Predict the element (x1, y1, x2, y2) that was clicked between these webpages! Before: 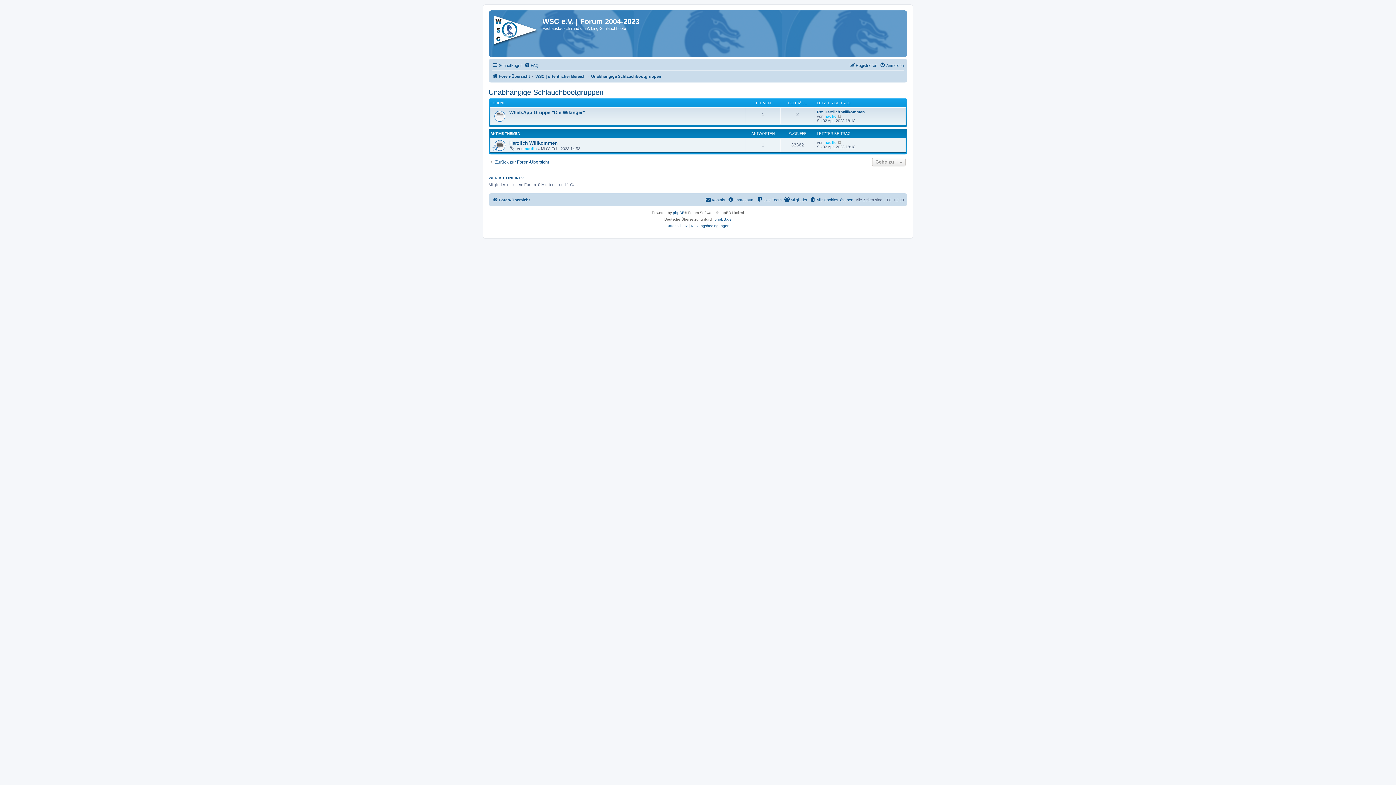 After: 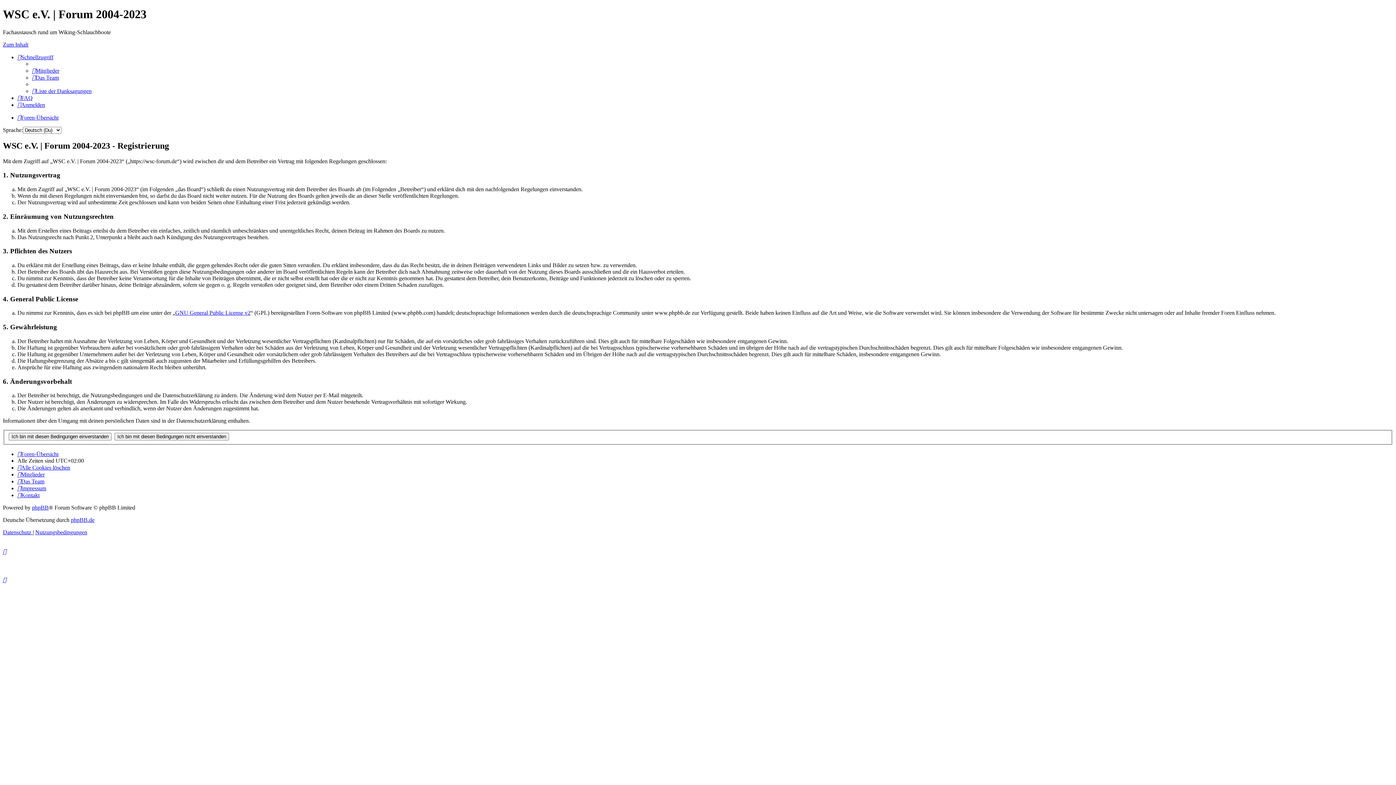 Action: bbox: (849, 61, 877, 69) label: Registrieren